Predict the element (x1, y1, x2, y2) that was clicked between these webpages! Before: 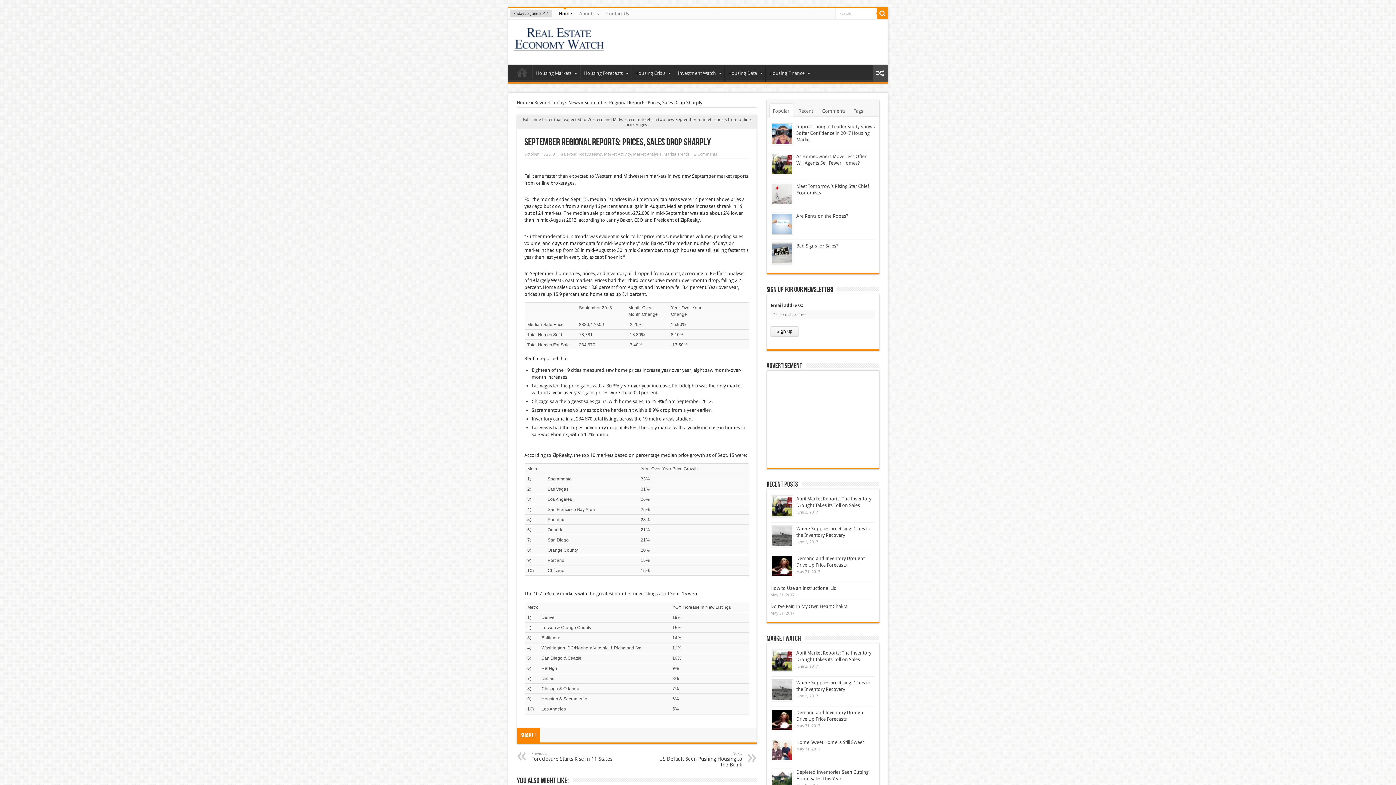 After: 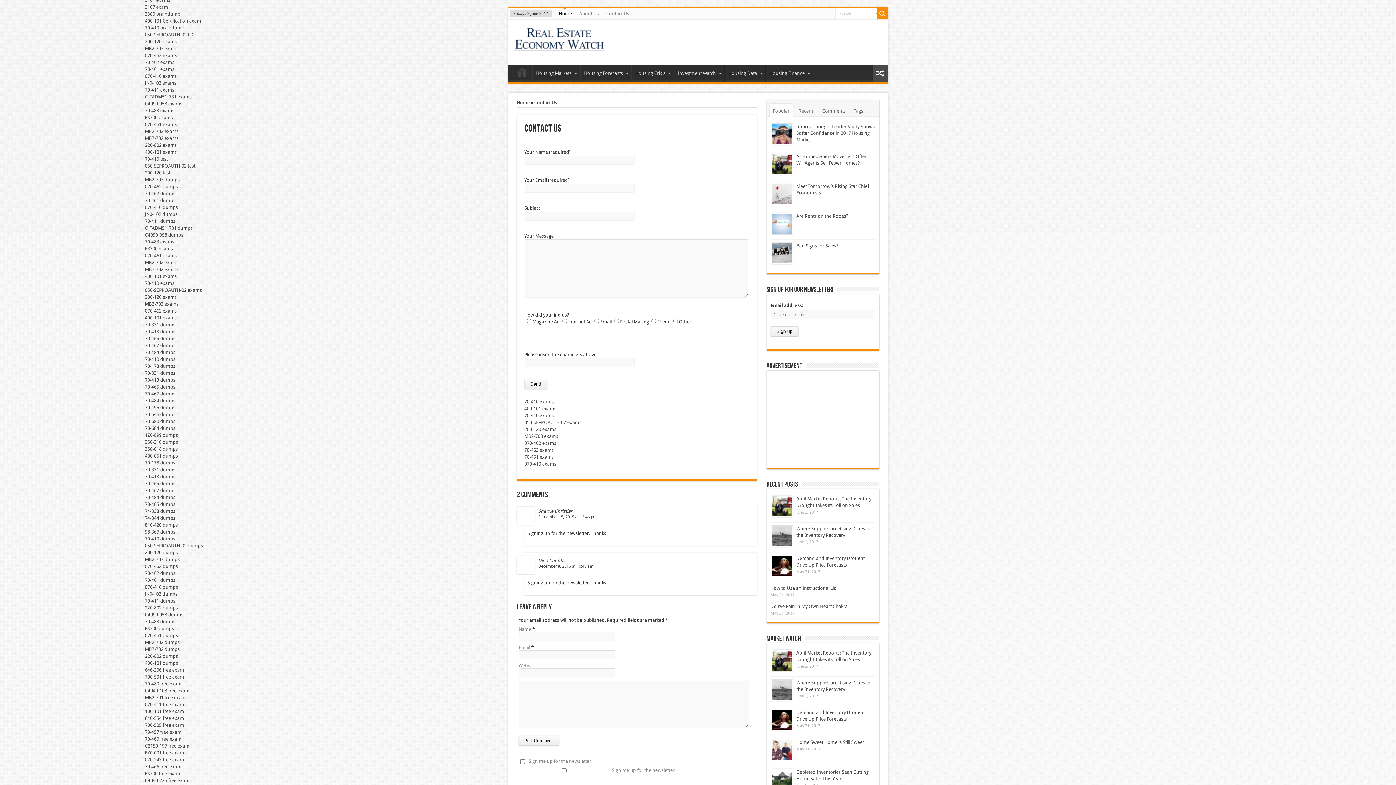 Action: label: Contact Us bbox: (602, 8, 632, 19)